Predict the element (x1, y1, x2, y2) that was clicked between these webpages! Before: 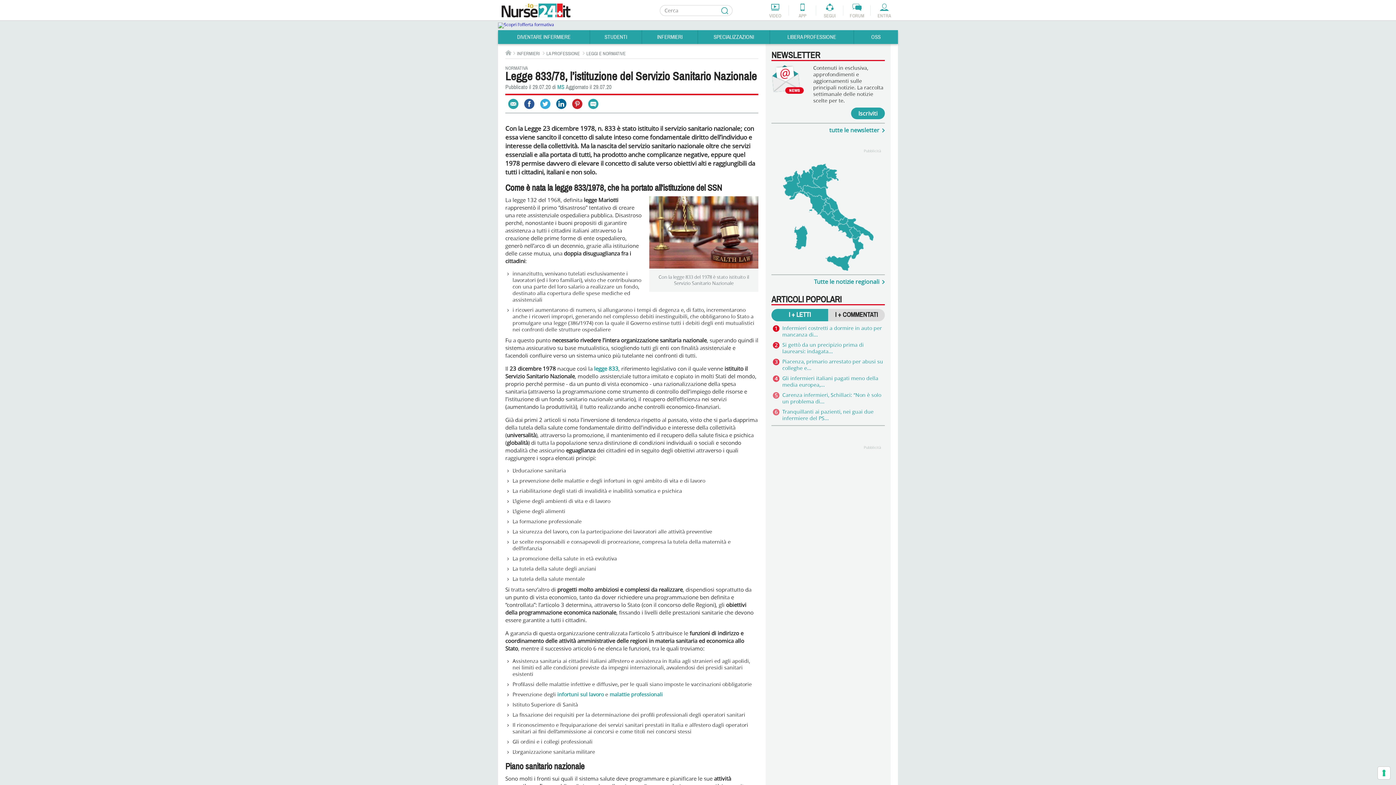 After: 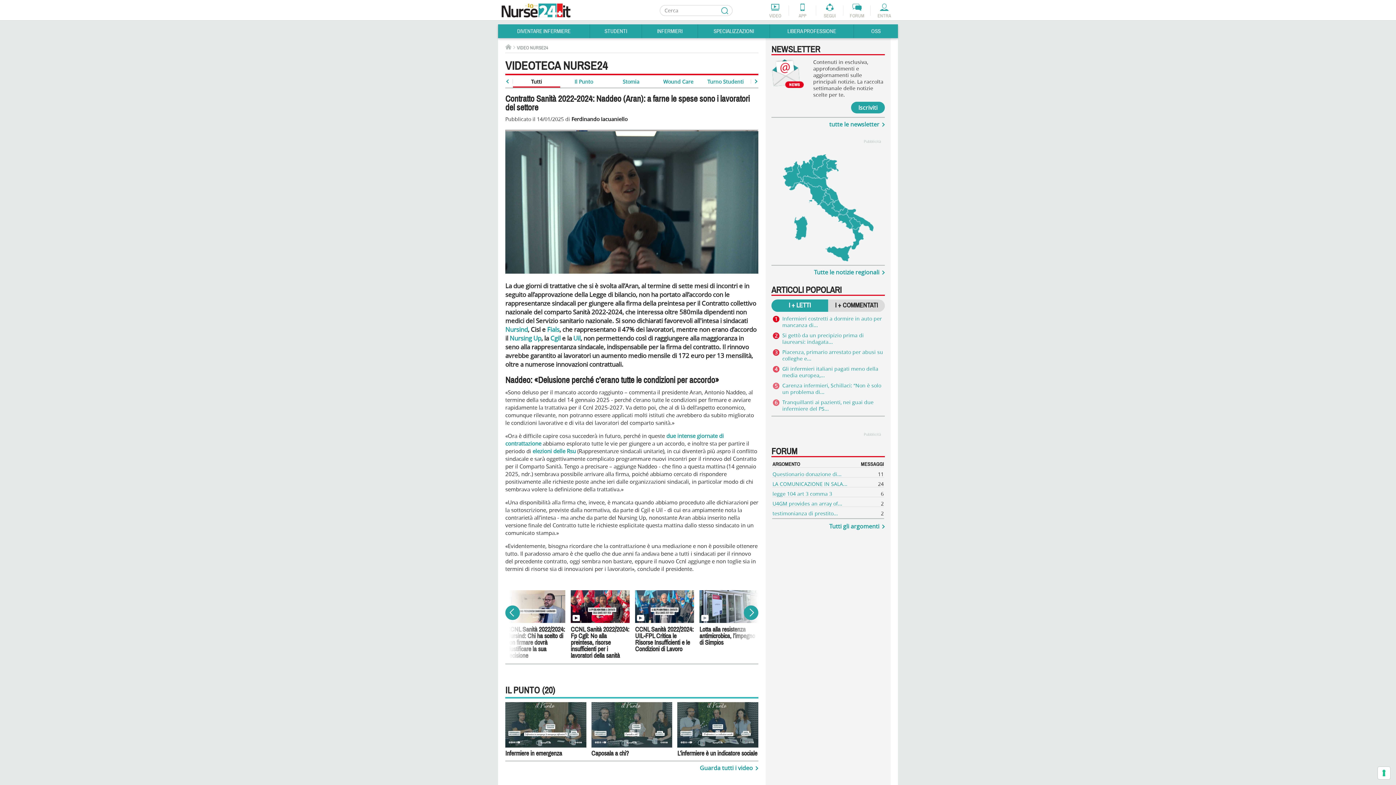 Action: label: VIDEO bbox: (761, 3, 789, 18)